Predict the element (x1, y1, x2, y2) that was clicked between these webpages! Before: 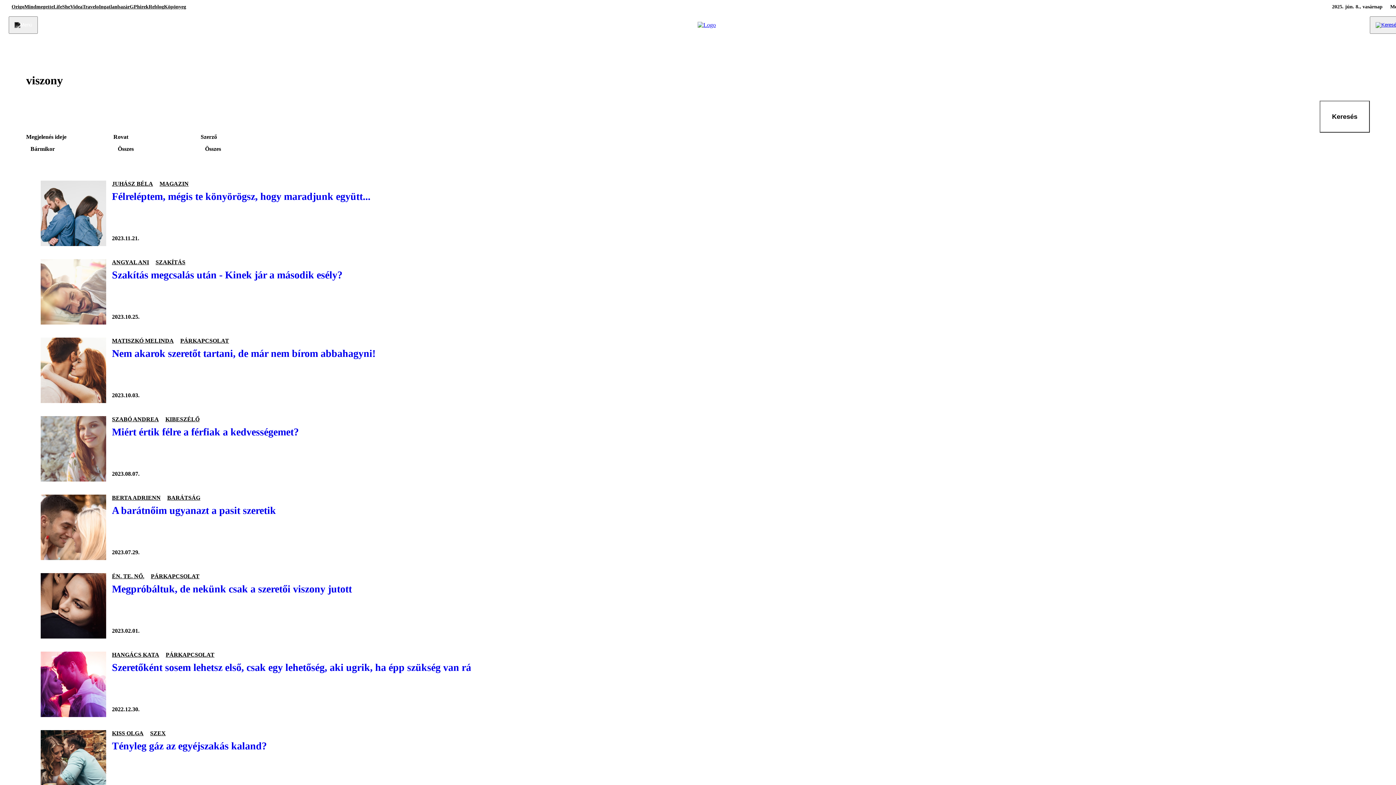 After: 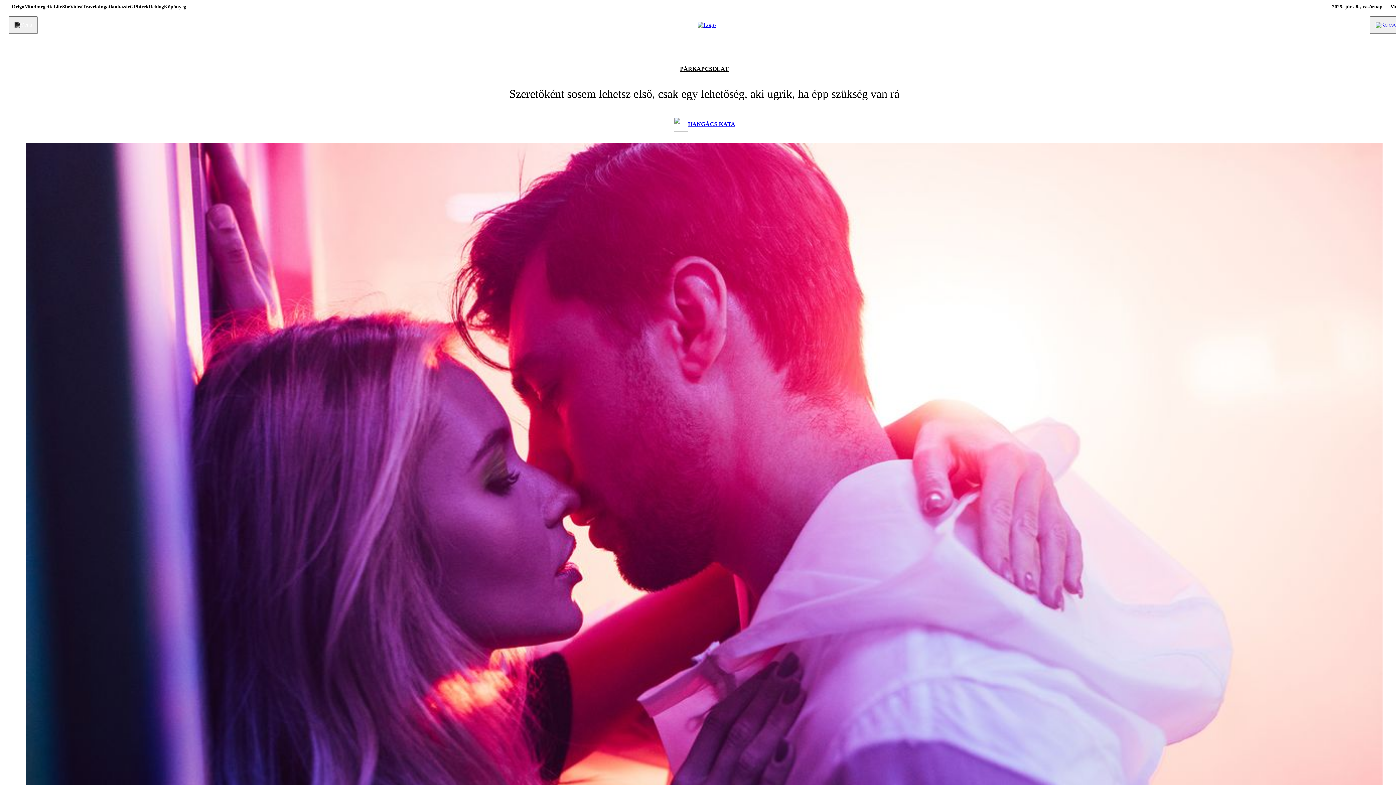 Action: label: Szeretőként sosem lehetsz első, csak egy lehetőség, aki ugrik, ha épp szükség van rá bbox: (112, 659, 471, 682)